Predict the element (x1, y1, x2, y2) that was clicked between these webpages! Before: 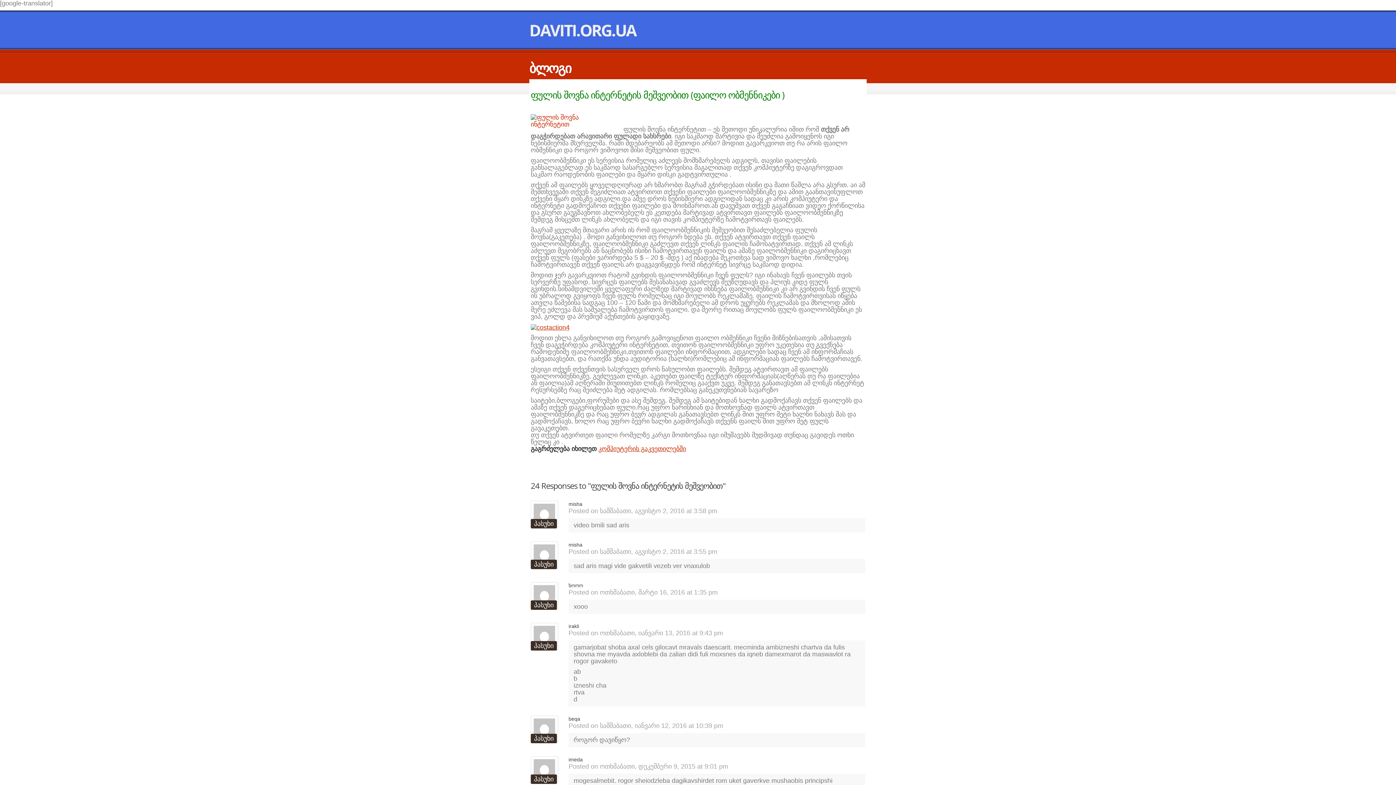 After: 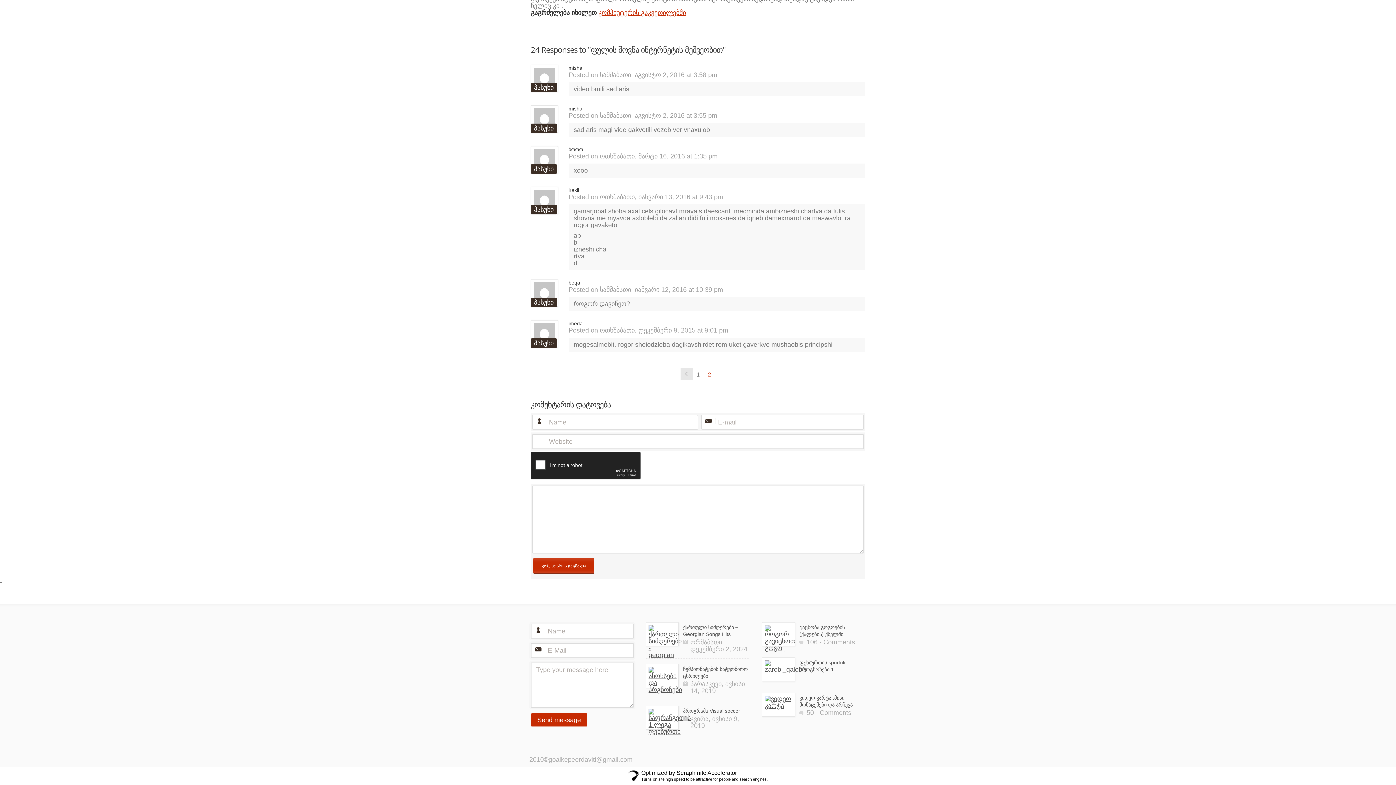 Action: bbox: (530, 641, 557, 650) label: კომენტარი ჩანაწერზე: irakli